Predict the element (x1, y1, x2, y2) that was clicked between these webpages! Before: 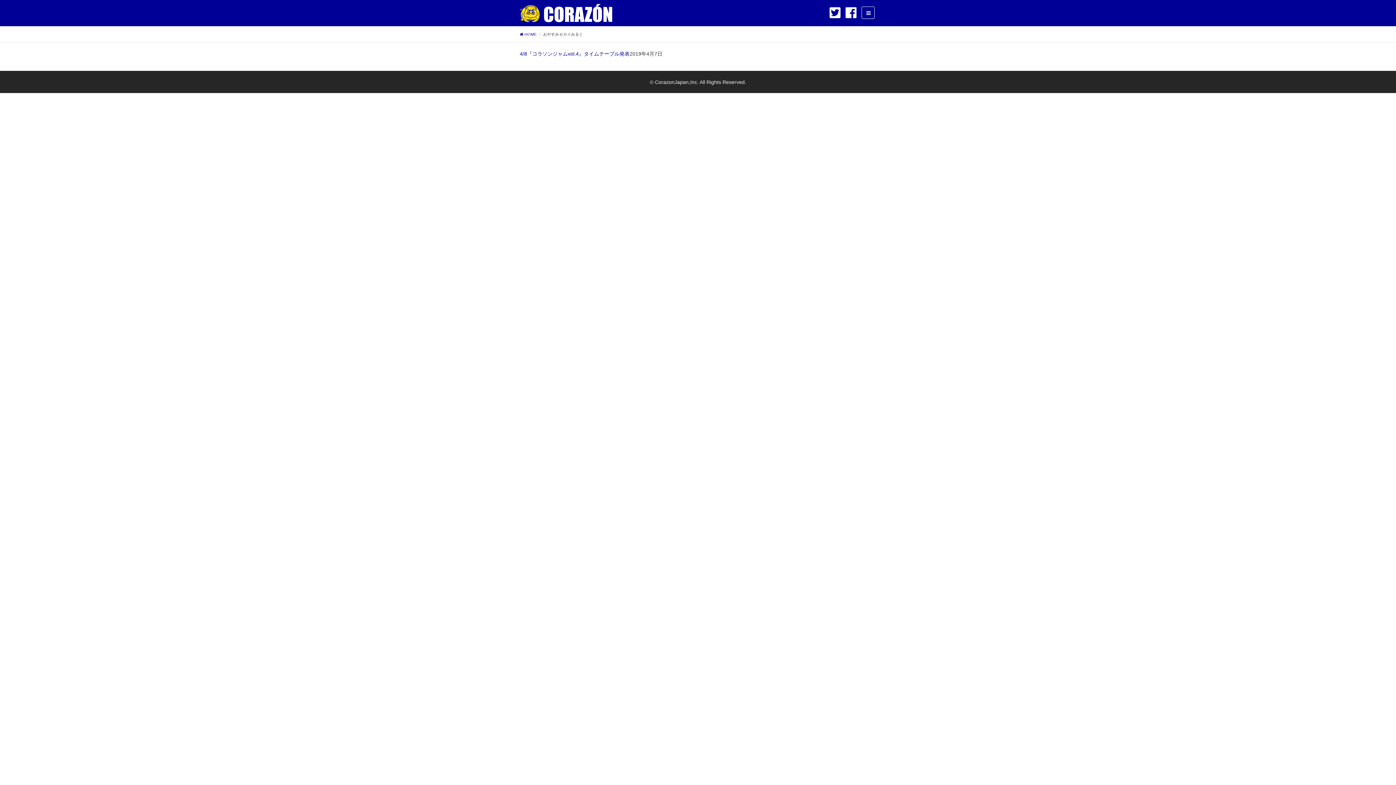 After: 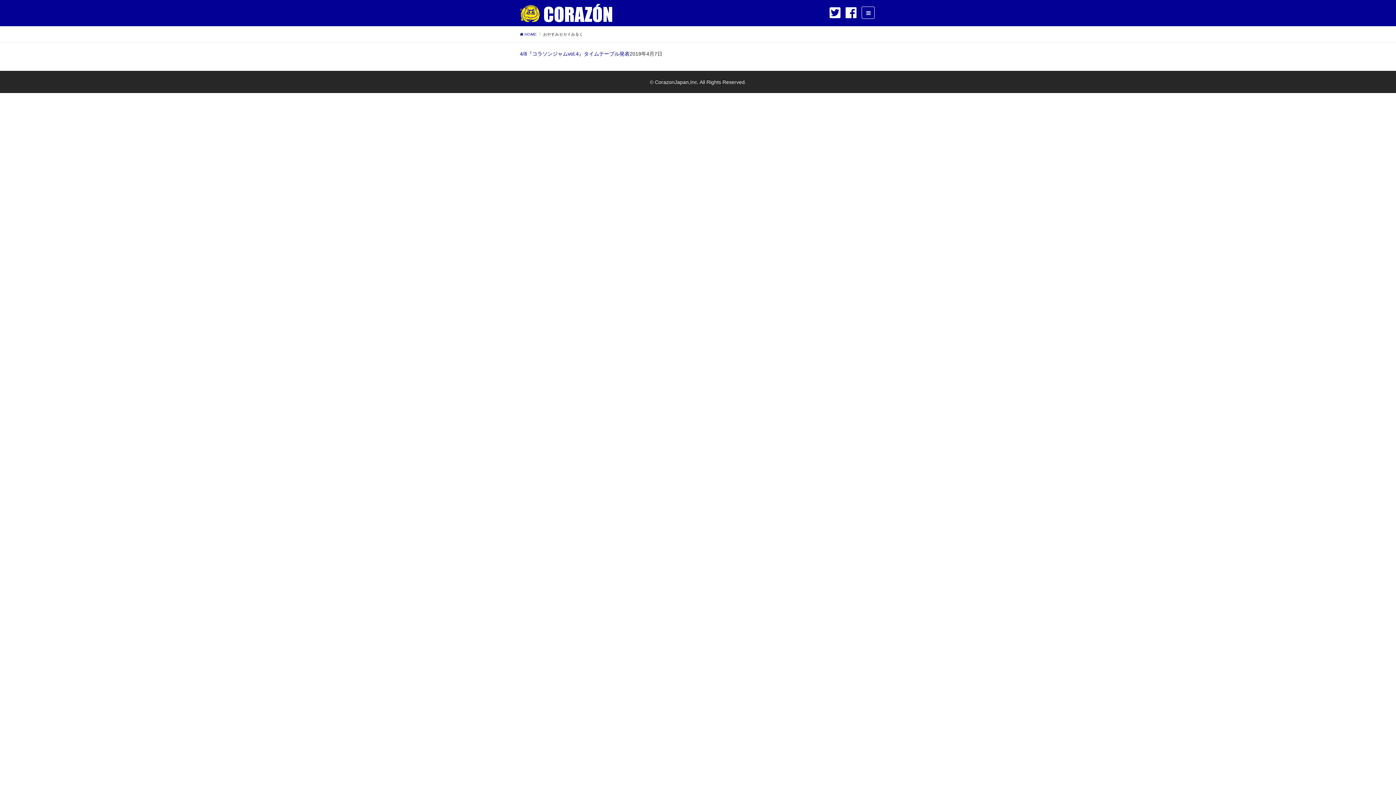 Action: bbox: (845, 9, 856, 15)